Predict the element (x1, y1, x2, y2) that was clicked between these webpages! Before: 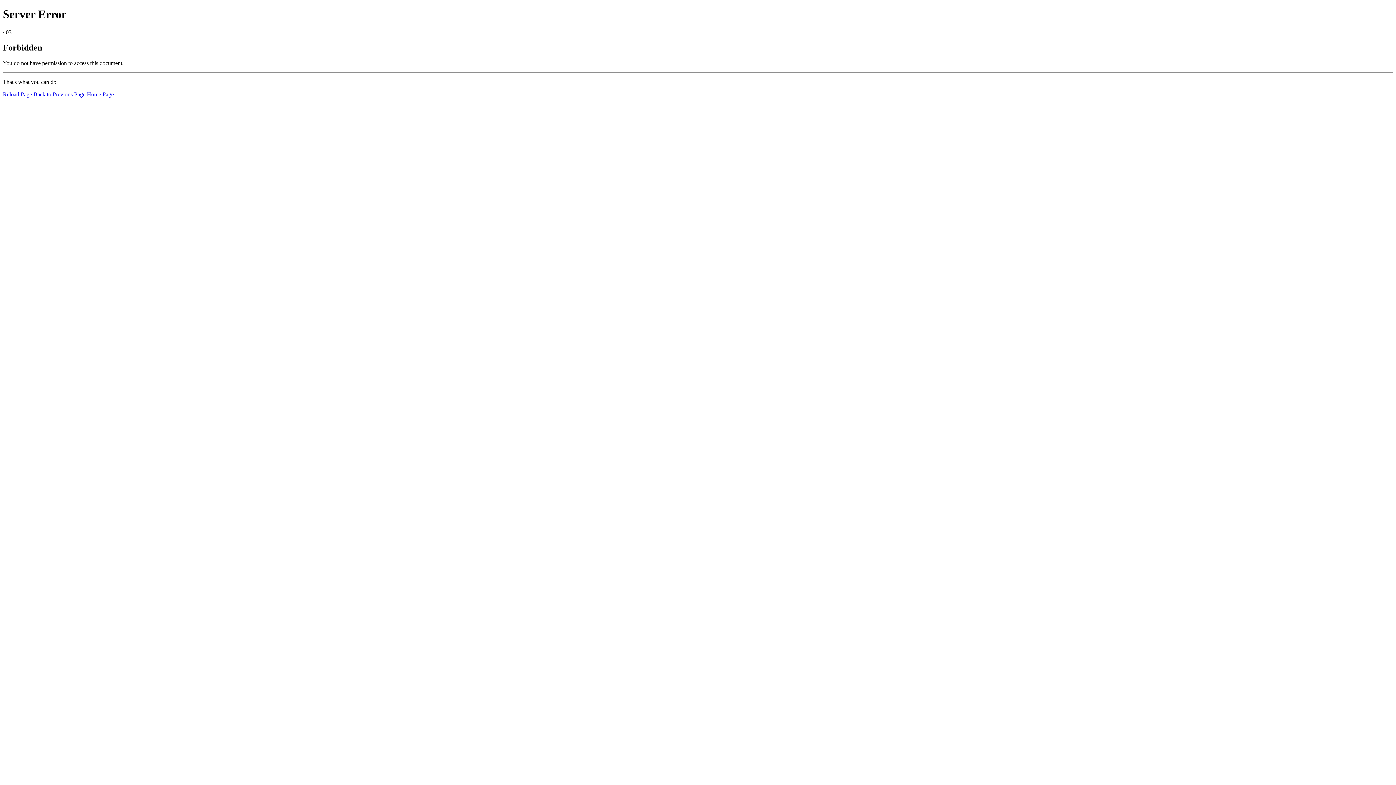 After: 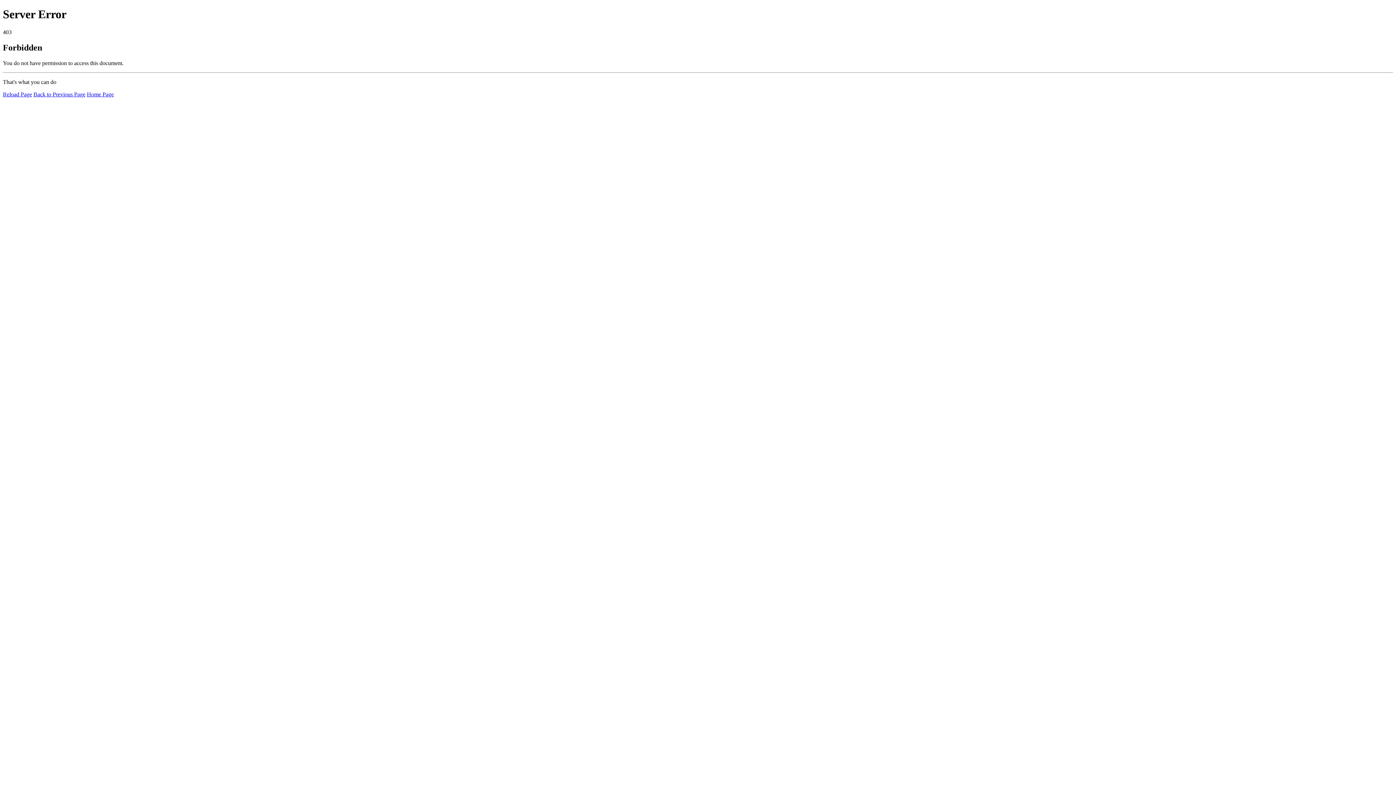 Action: bbox: (86, 91, 113, 97) label: Home Page